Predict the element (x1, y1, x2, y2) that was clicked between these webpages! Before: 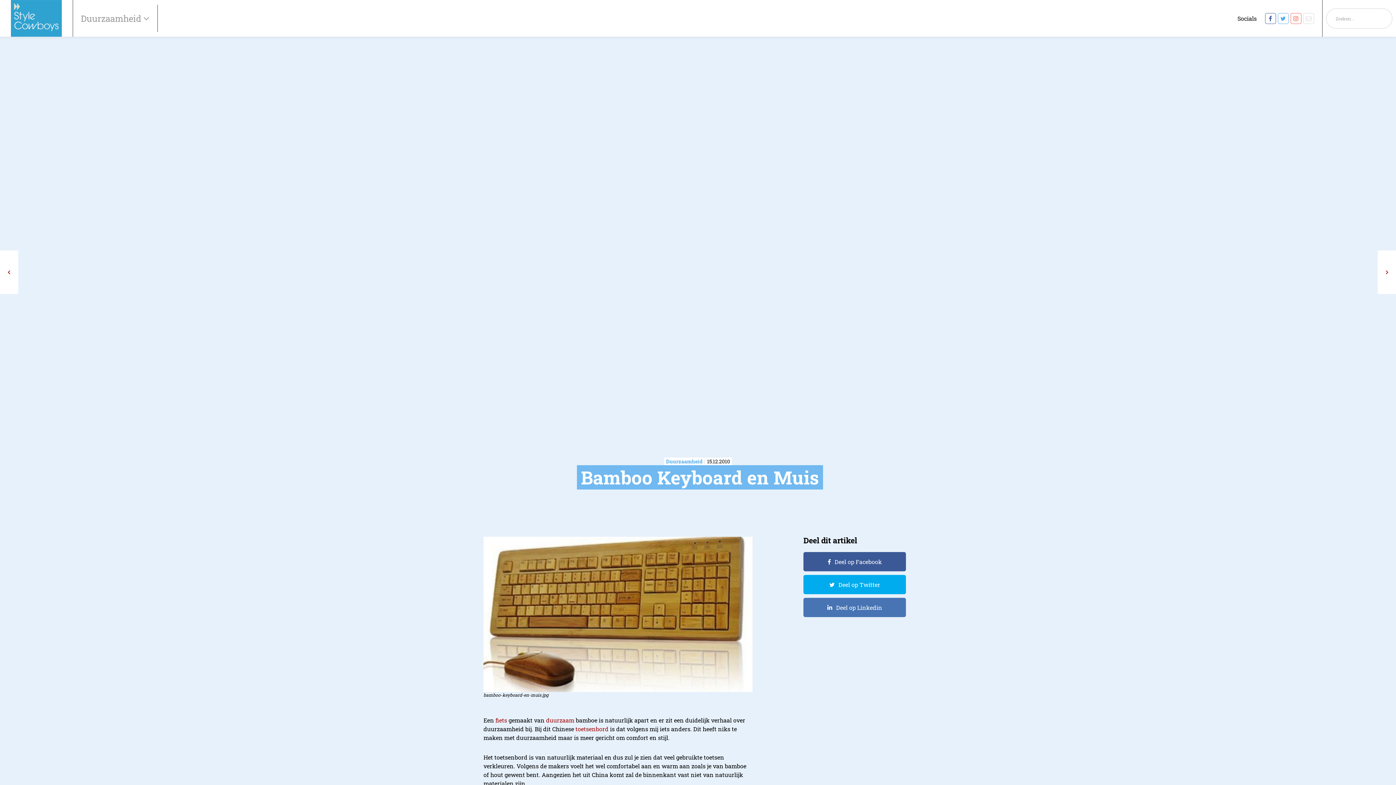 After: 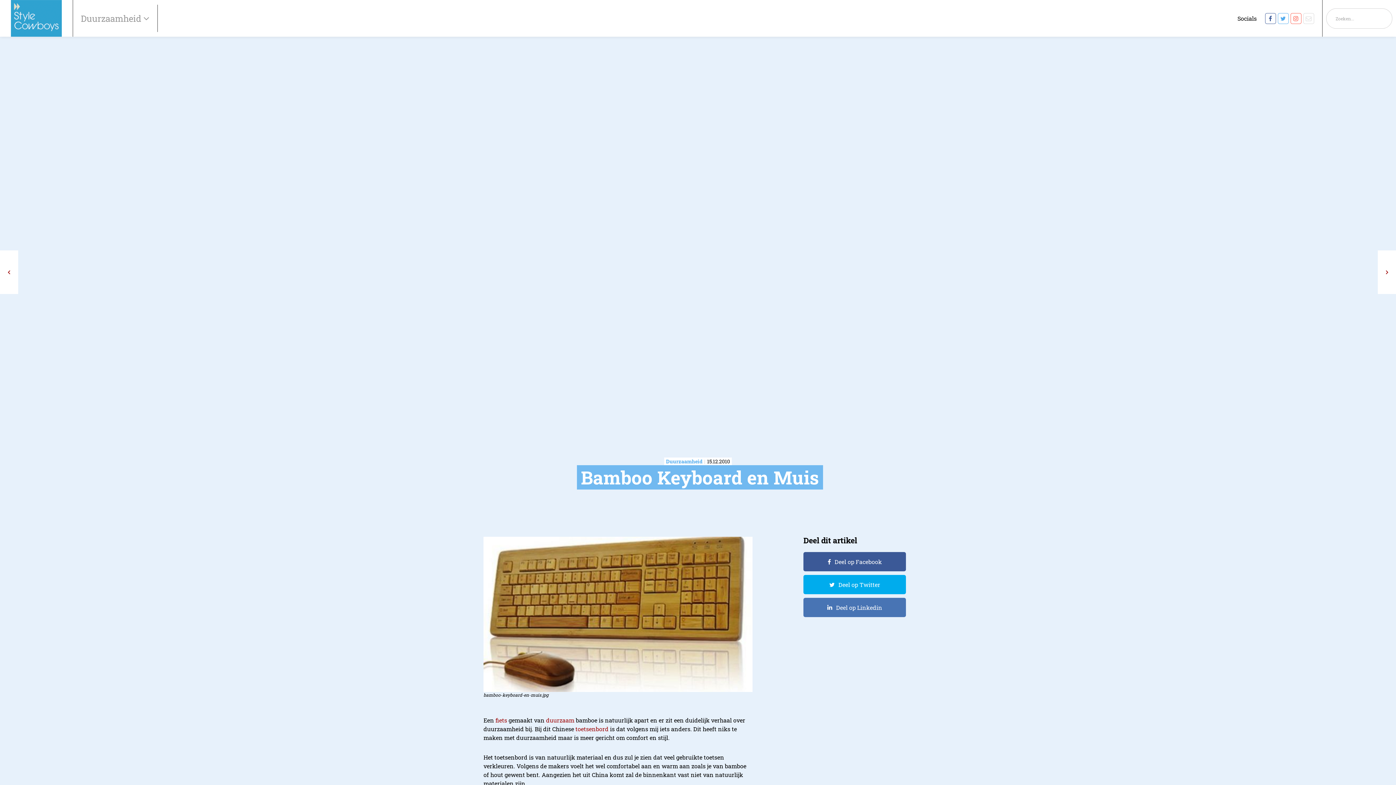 Action: bbox: (1303, 12, 1314, 23)